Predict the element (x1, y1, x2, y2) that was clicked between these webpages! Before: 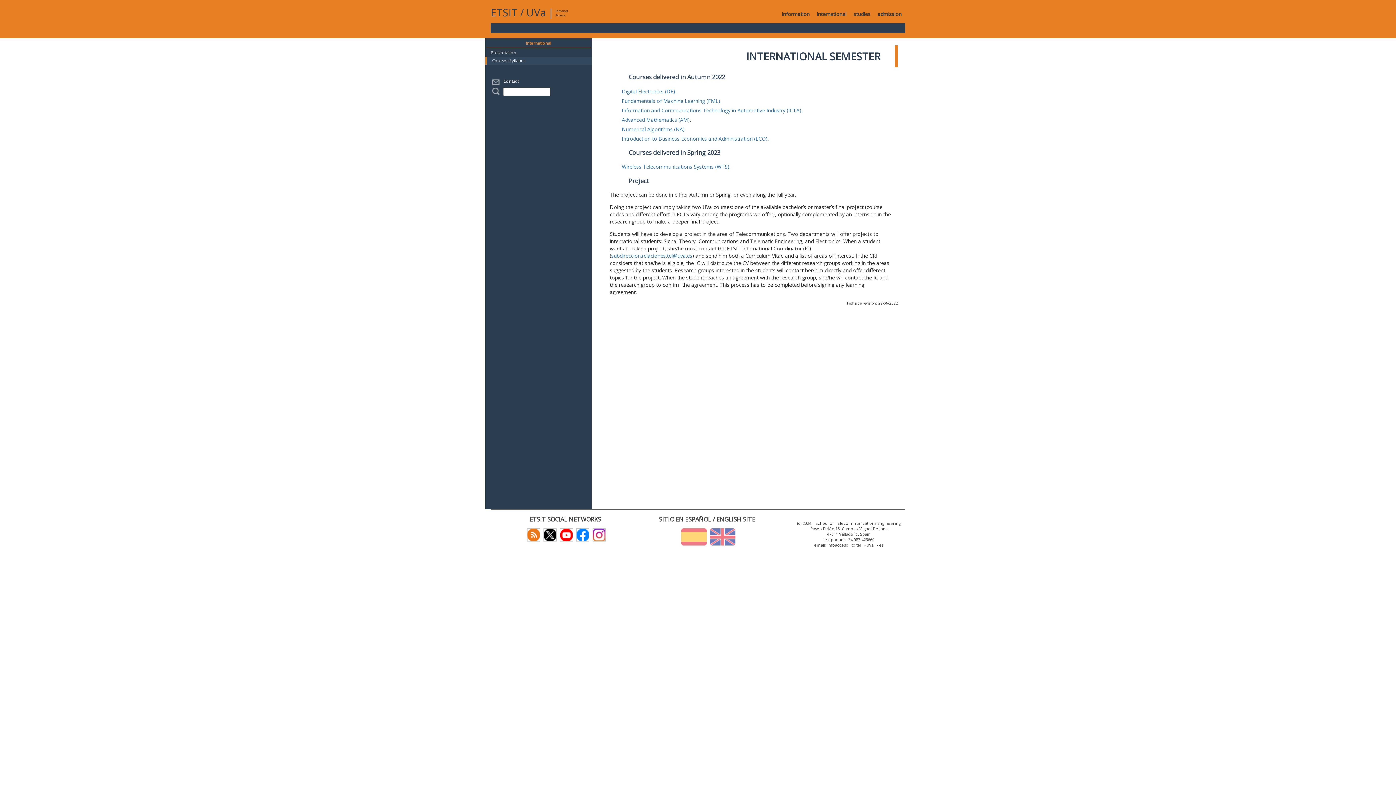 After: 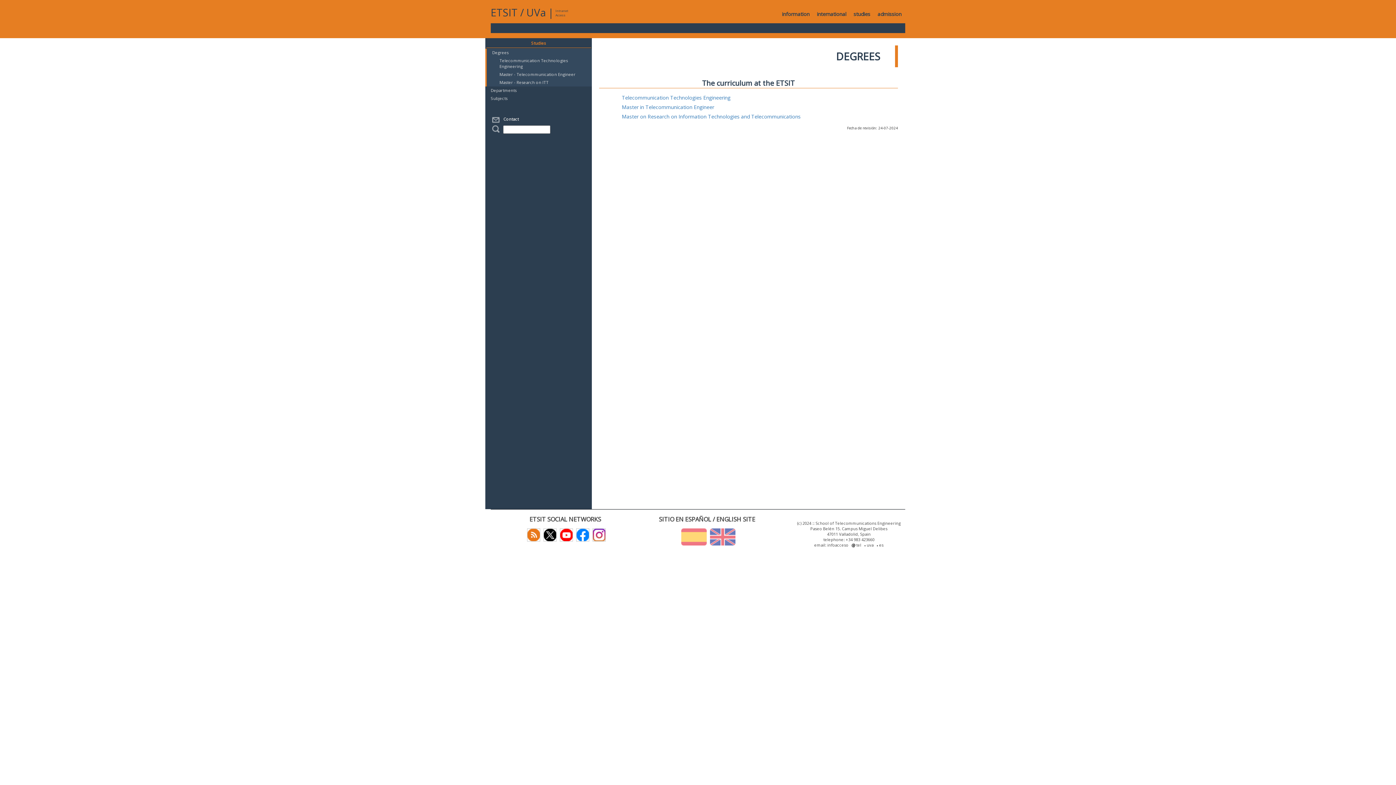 Action: bbox: (850, 5, 874, 23) label: studies